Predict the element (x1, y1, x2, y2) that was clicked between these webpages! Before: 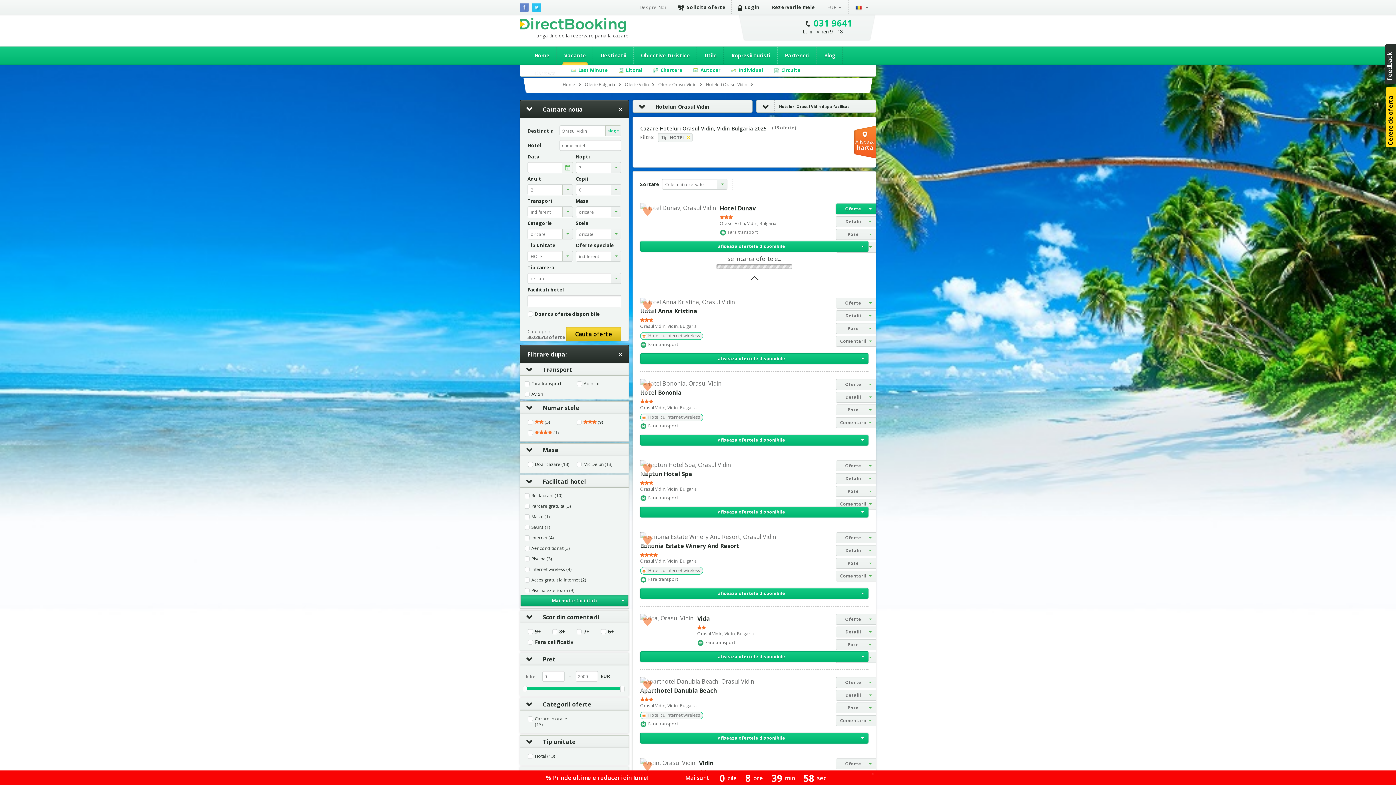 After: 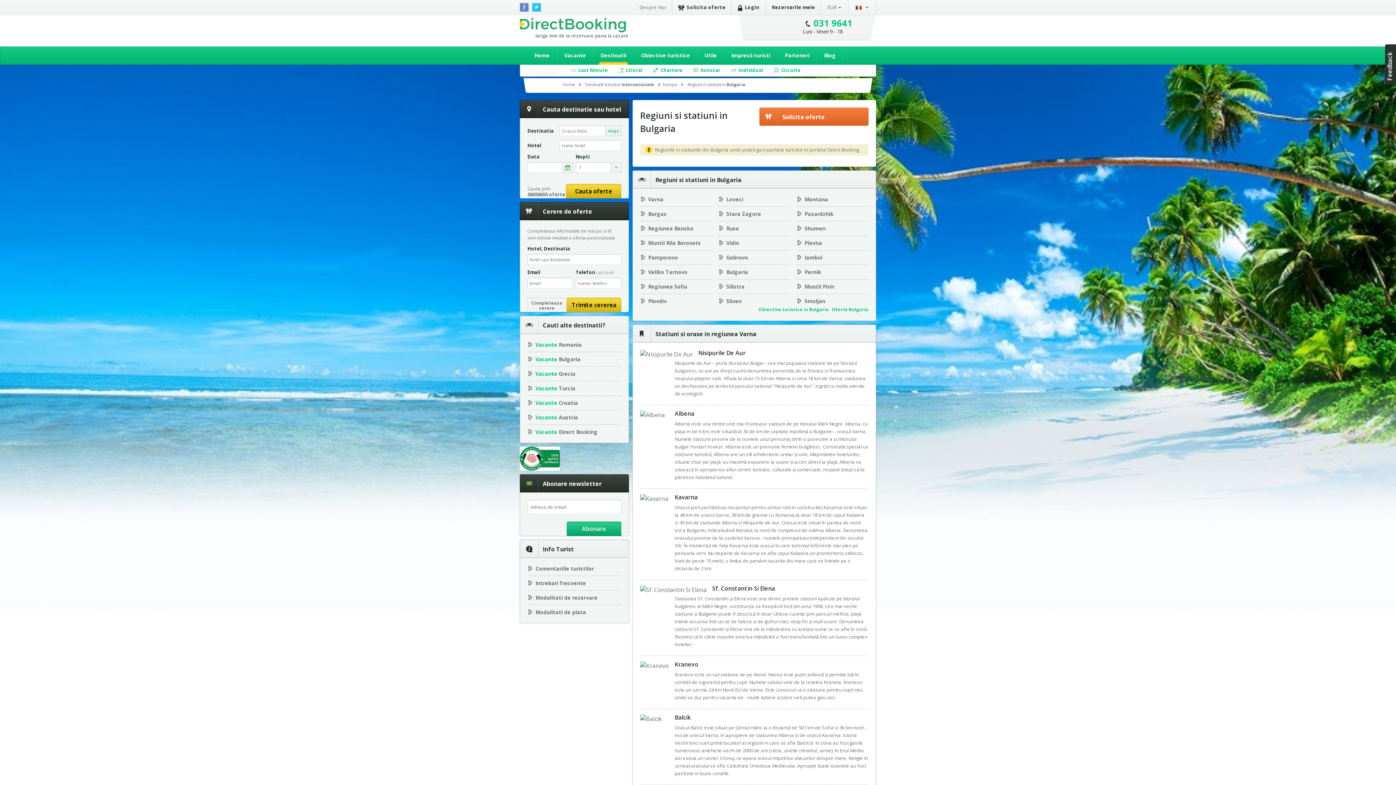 Action: bbox: (593, 46, 633, 64) label: Destinatii